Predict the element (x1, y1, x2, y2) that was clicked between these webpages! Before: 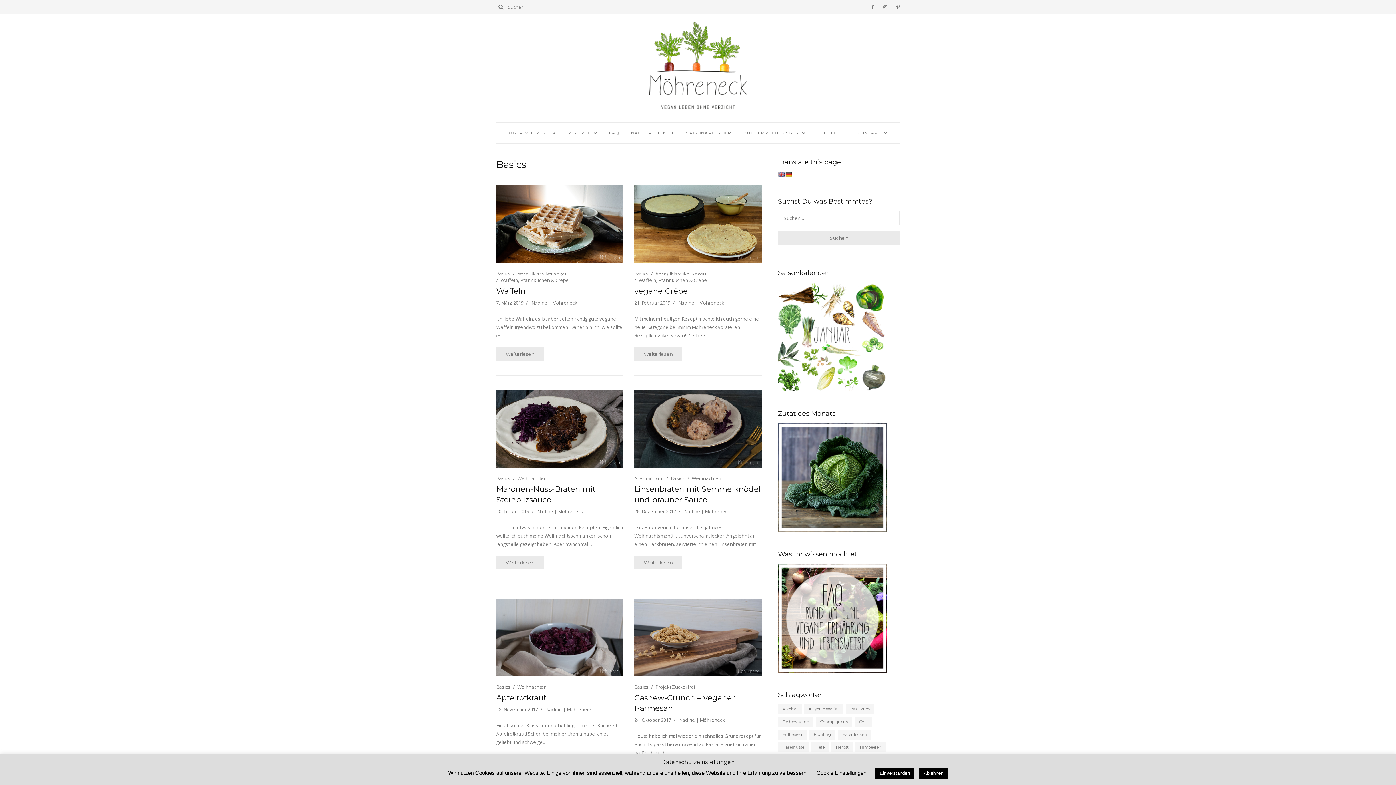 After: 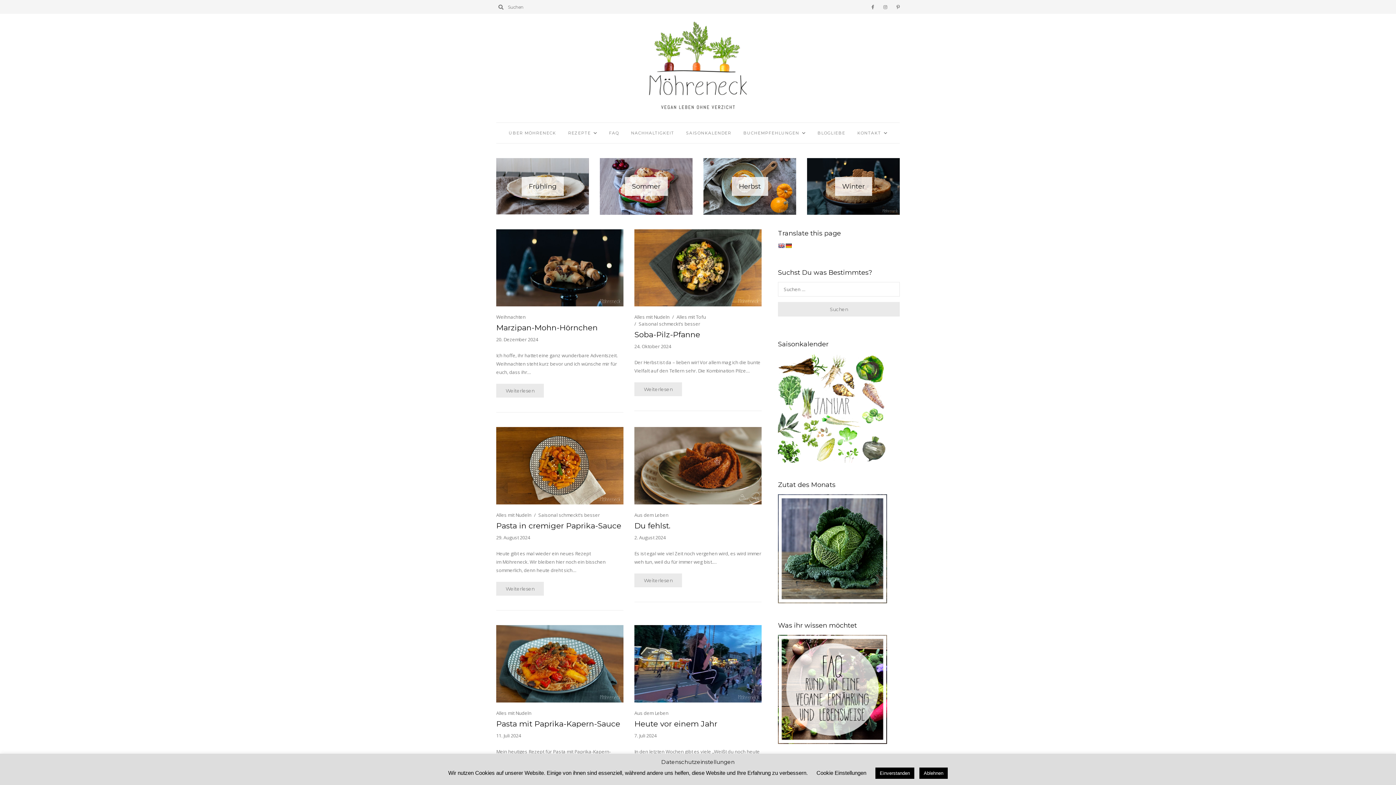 Action: bbox: (643, 13, 752, 122)